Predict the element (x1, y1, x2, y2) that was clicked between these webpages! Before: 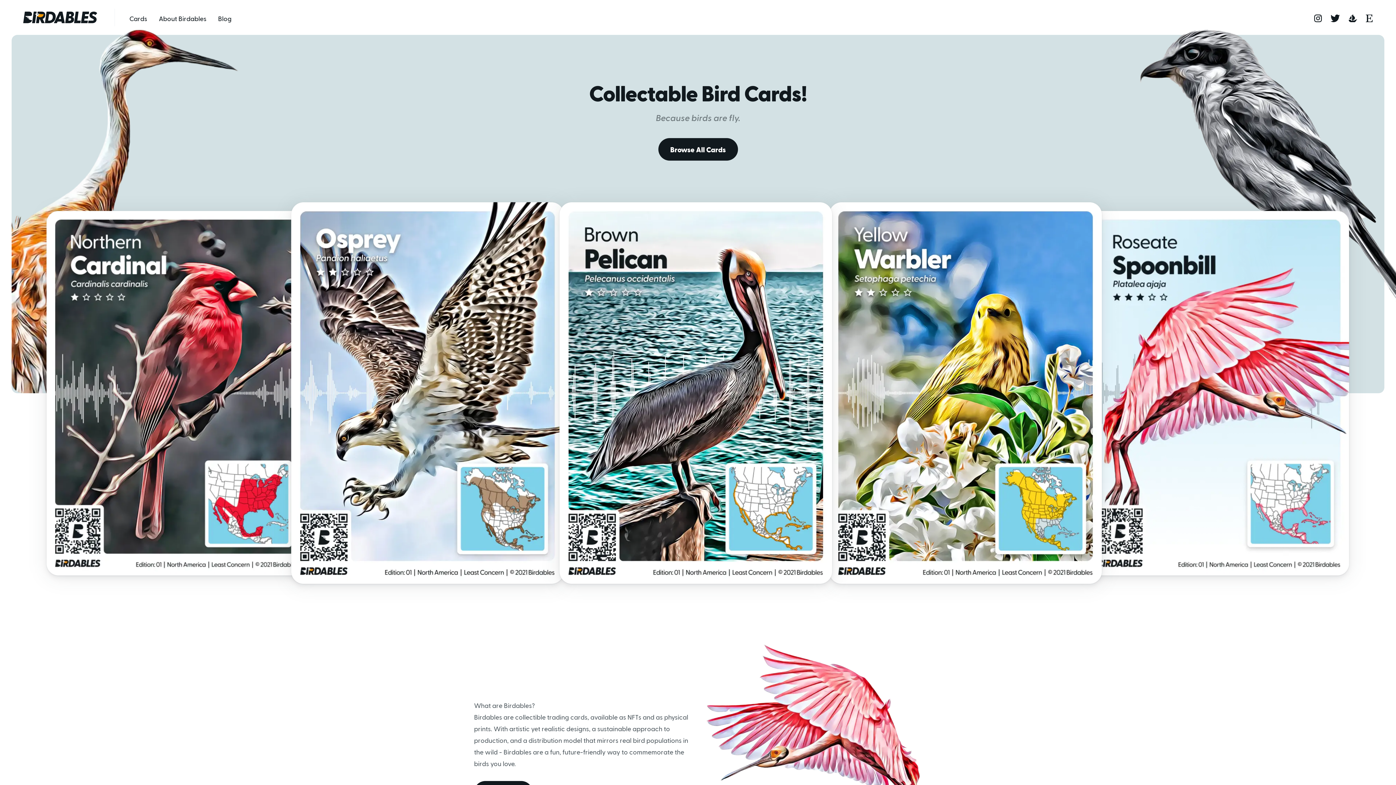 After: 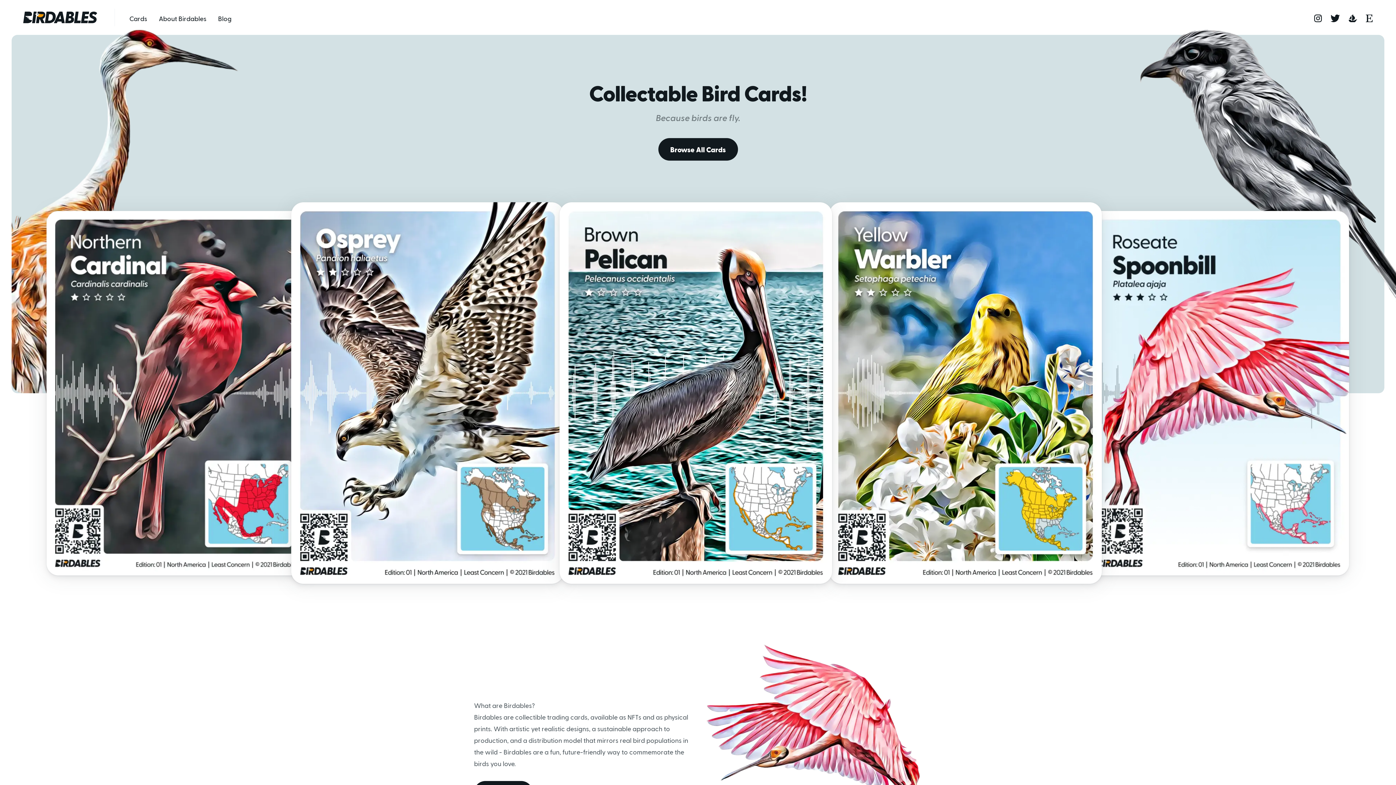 Action: bbox: (23, 11, 97, 23) label: Birdables